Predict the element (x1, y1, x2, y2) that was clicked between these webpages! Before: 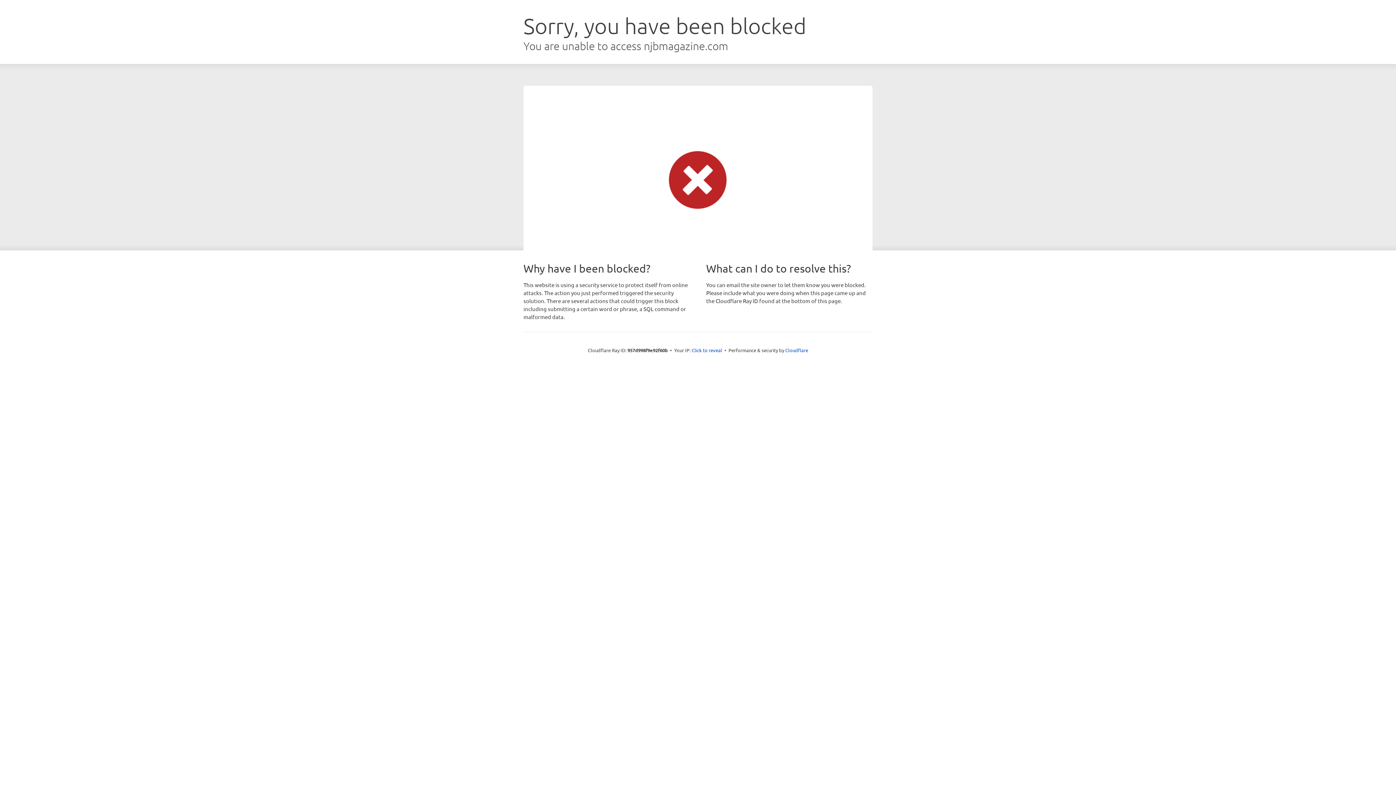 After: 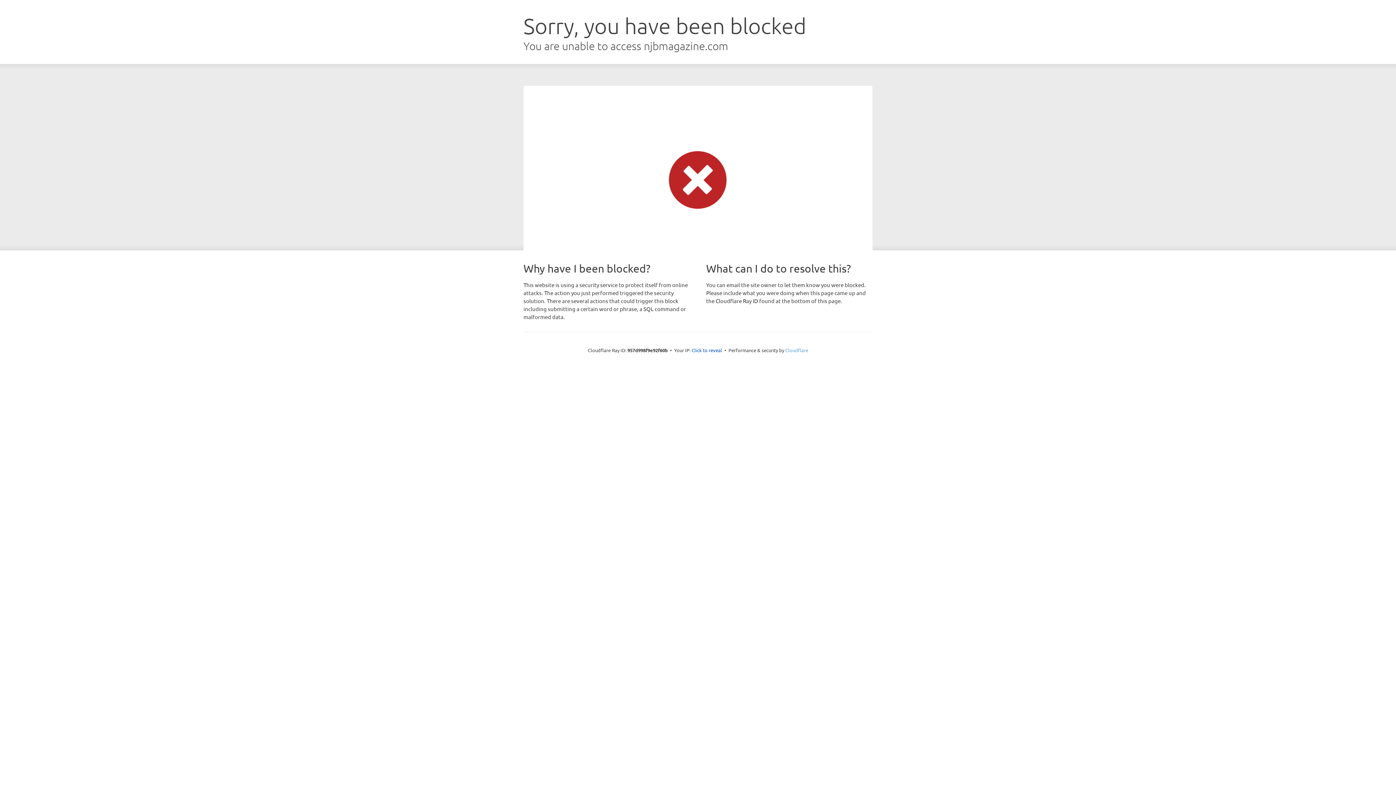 Action: label: Cloudflare bbox: (785, 347, 808, 353)